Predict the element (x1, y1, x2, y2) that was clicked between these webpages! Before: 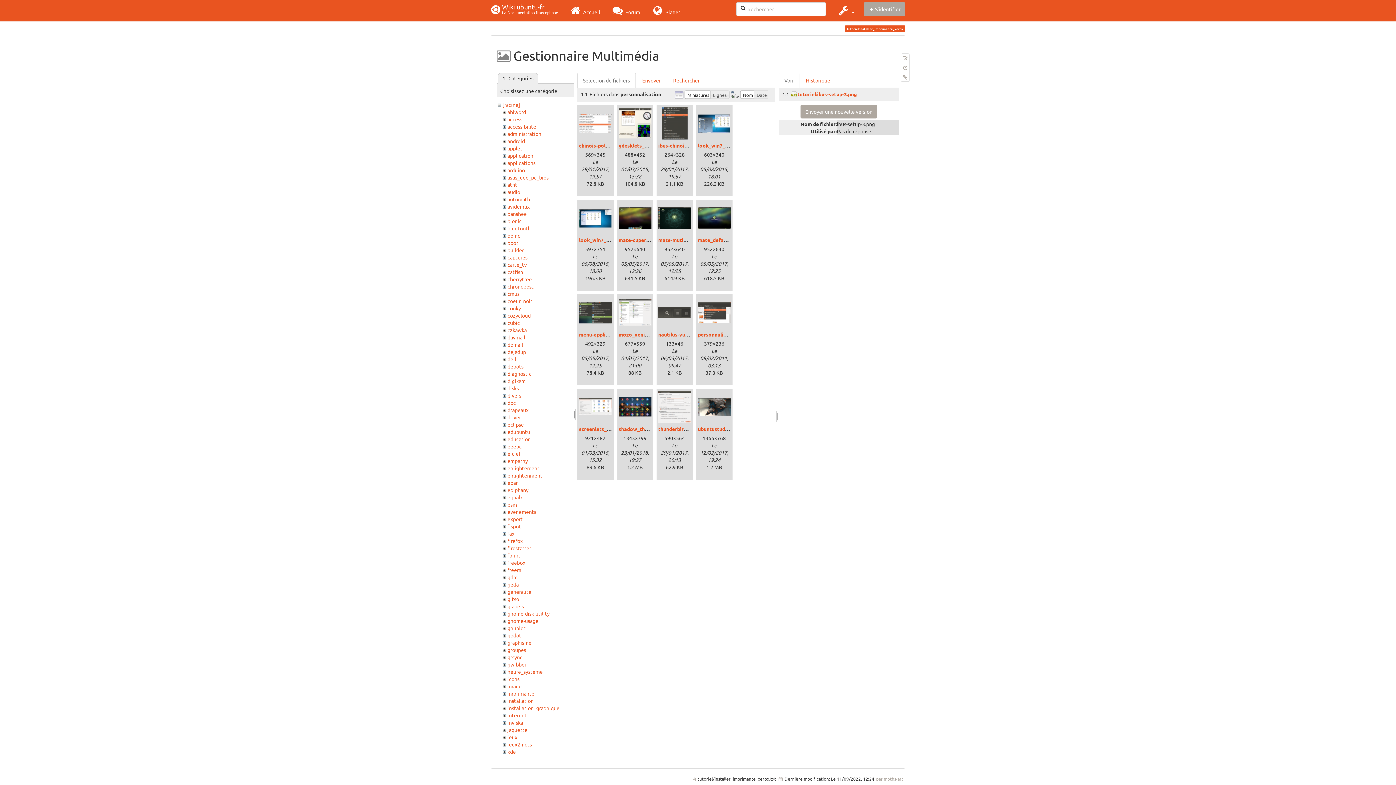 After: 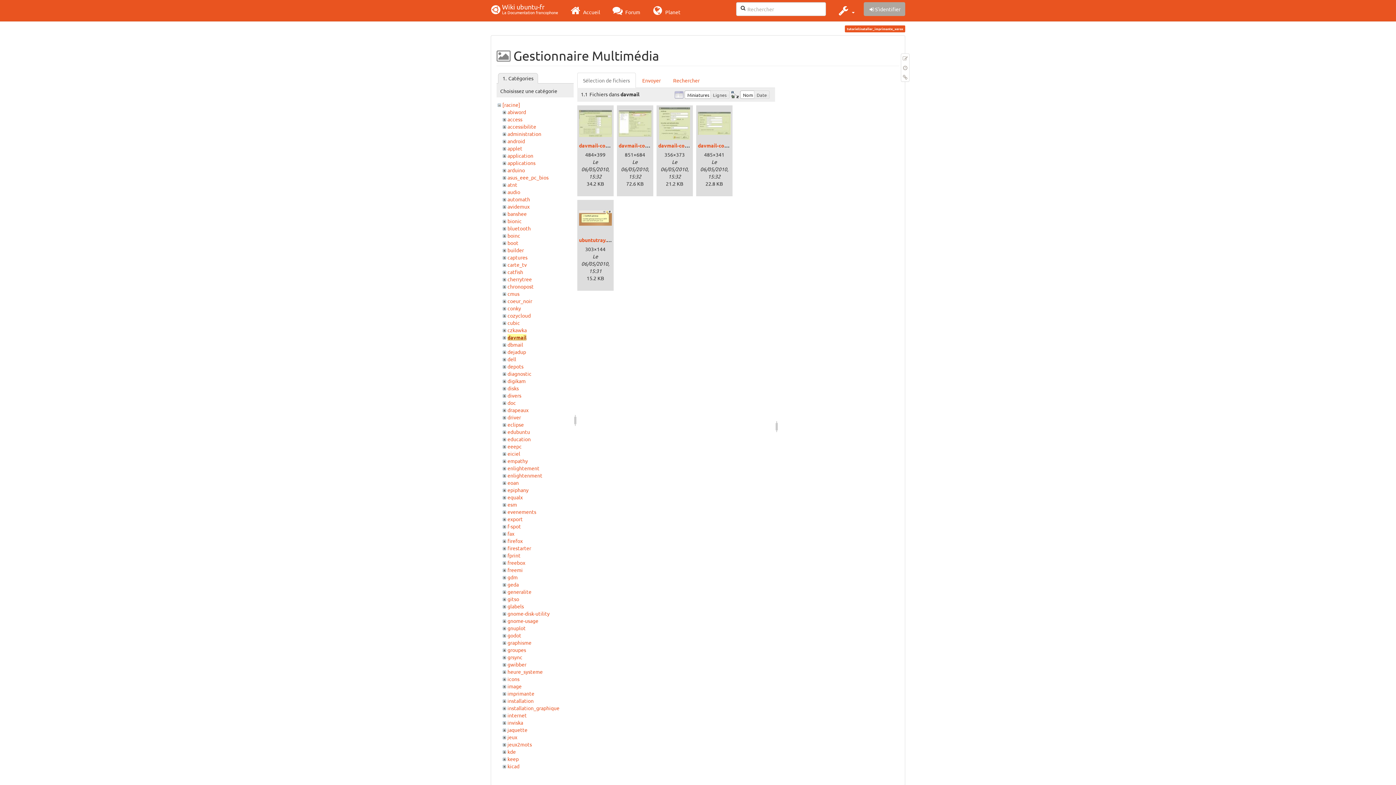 Action: label: davmail bbox: (507, 334, 525, 340)